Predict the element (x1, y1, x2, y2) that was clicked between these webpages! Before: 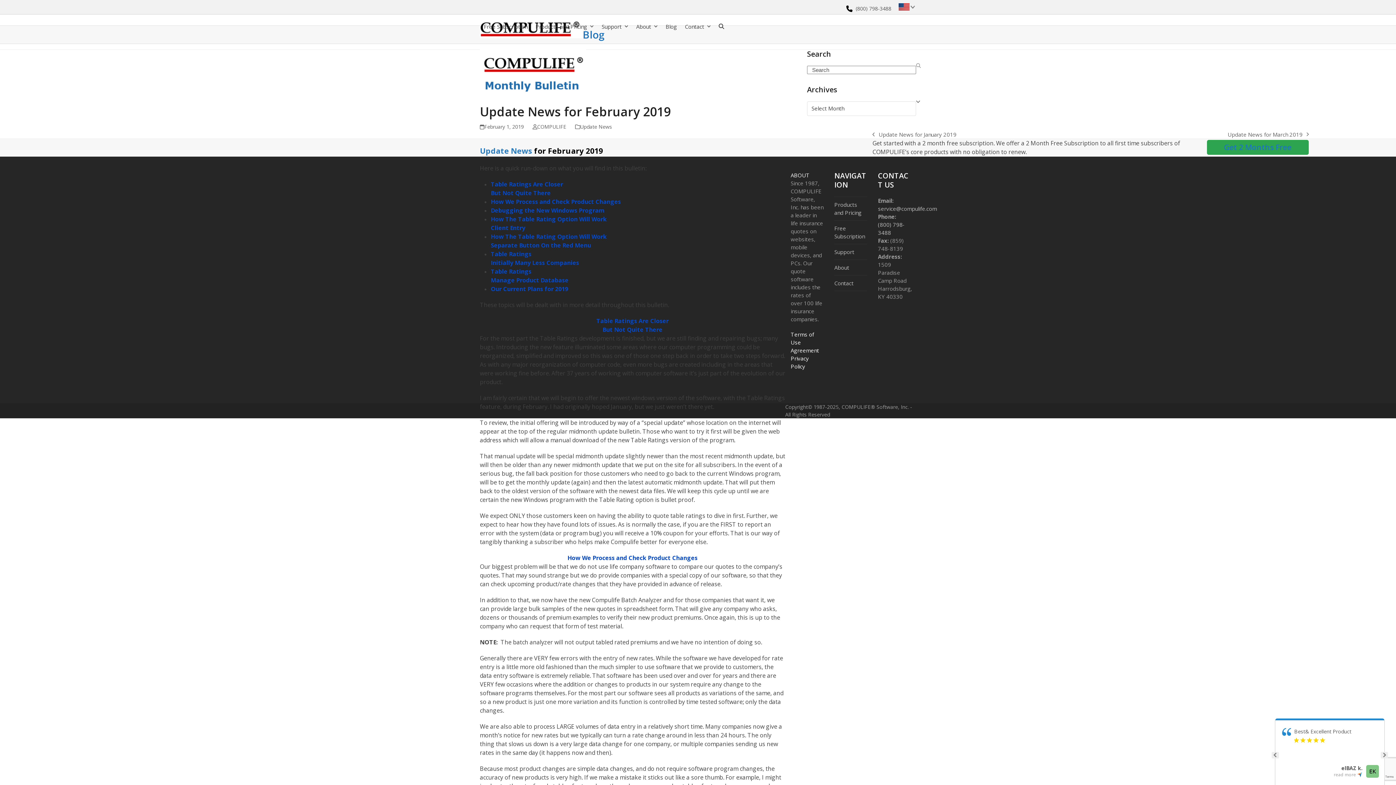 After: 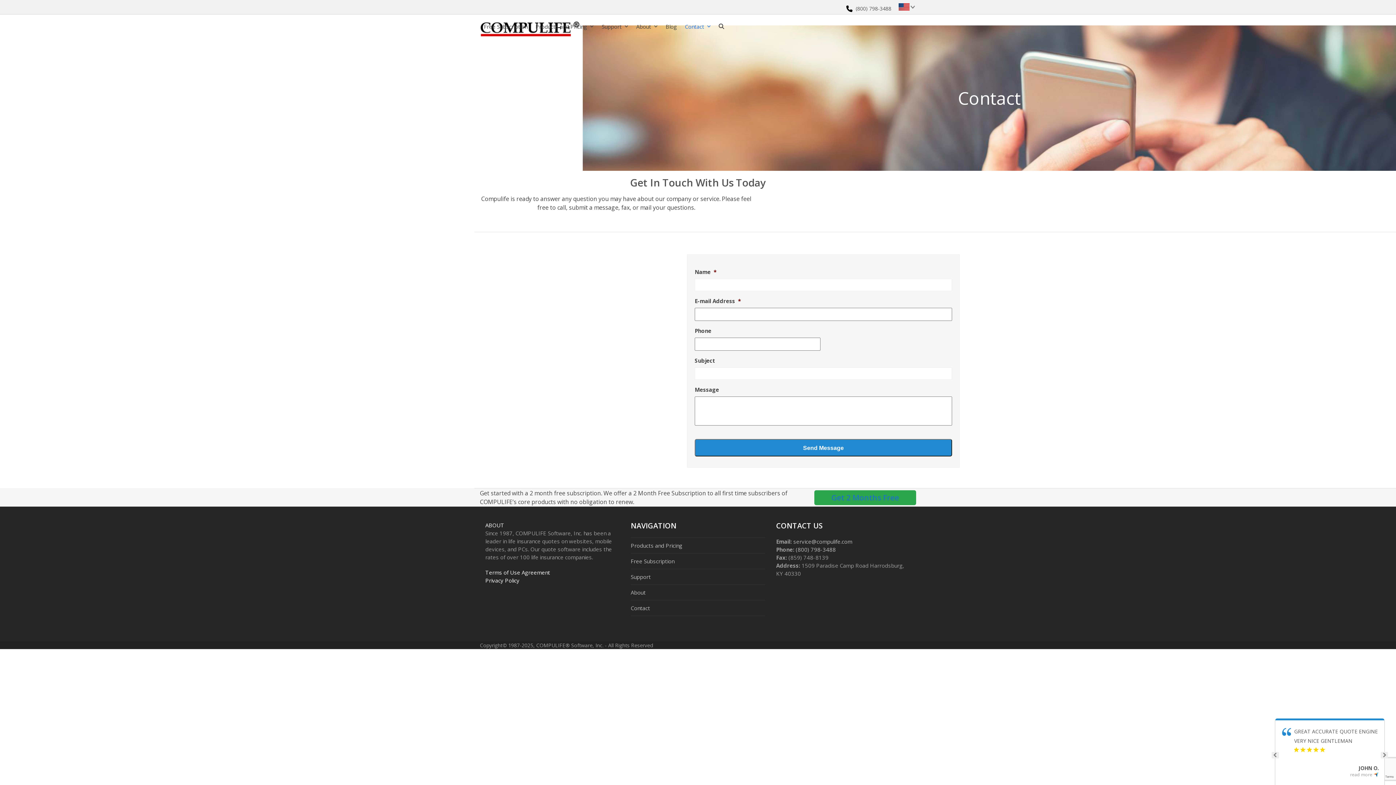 Action: bbox: (681, 20, 714, 32) label: Contact 